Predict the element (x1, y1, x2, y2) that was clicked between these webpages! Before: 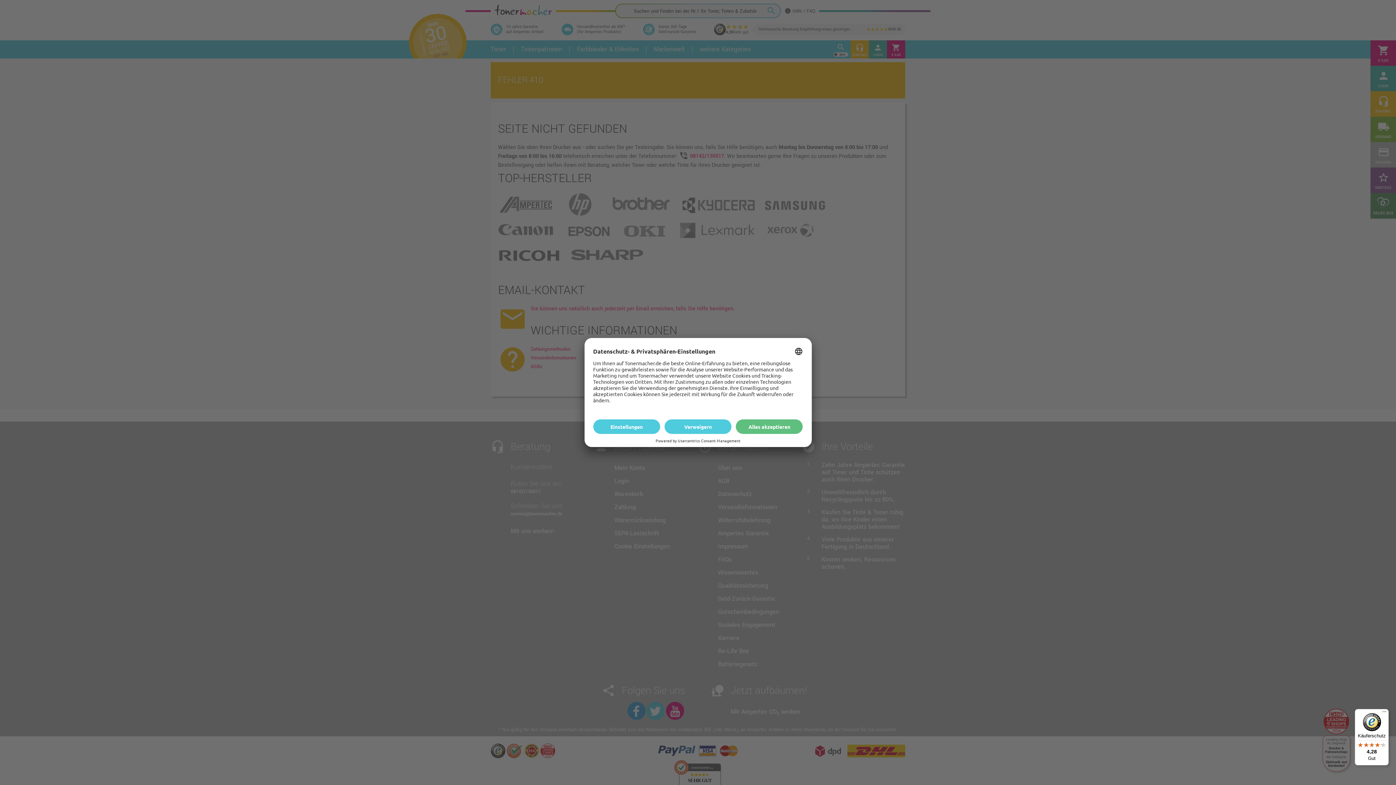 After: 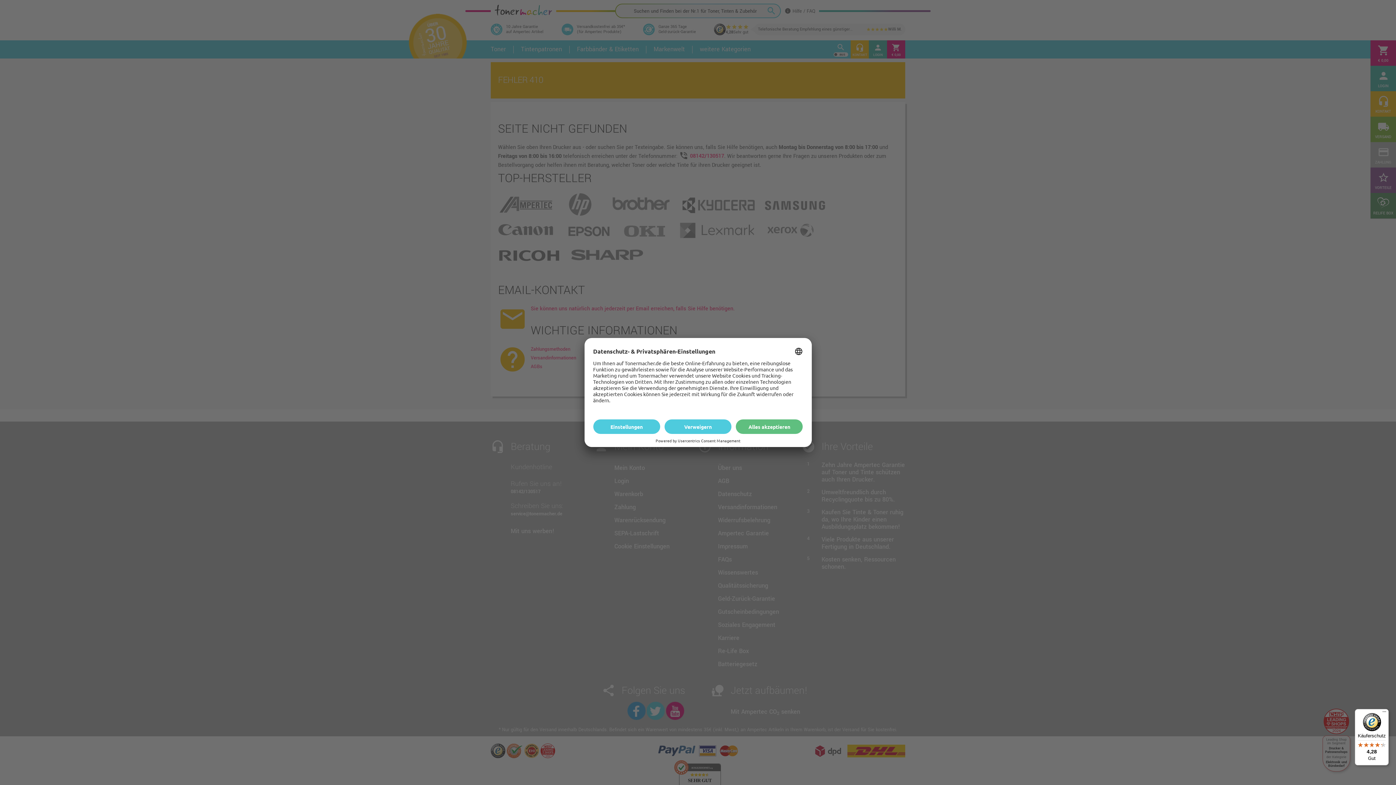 Action: label: Käuferschutz

4,28

Gut bbox: (1355, 709, 1389, 765)